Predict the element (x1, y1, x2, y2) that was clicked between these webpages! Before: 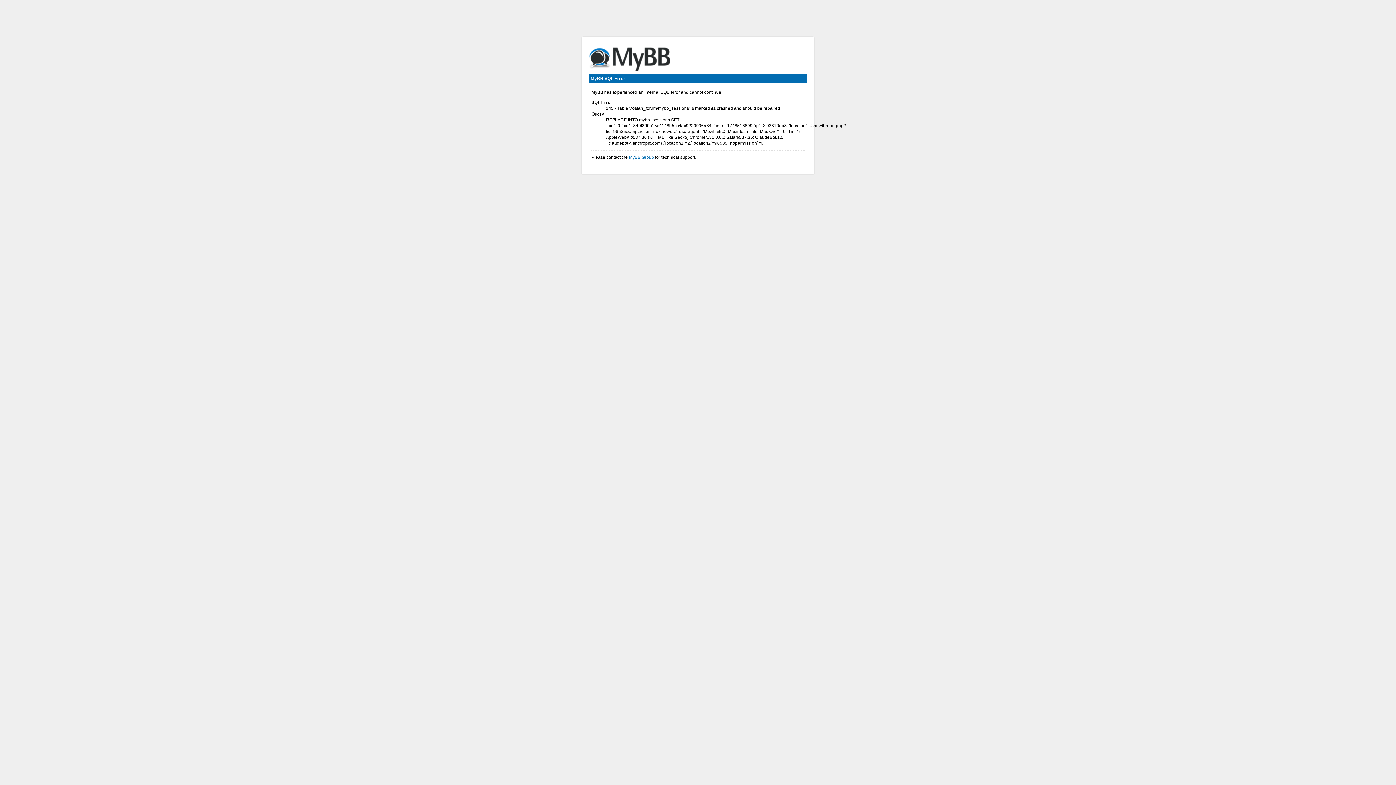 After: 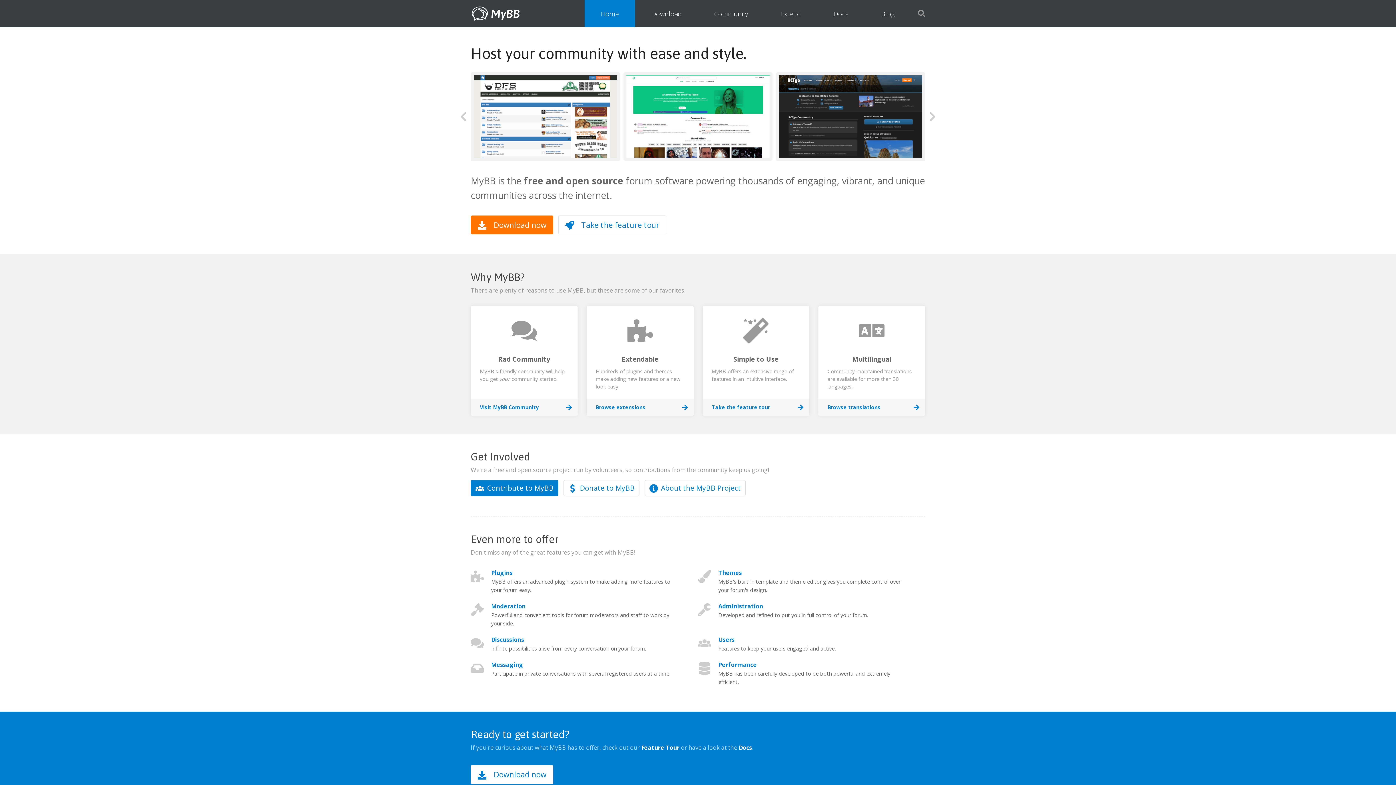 Action: label: MyBB Group bbox: (629, 154, 654, 160)